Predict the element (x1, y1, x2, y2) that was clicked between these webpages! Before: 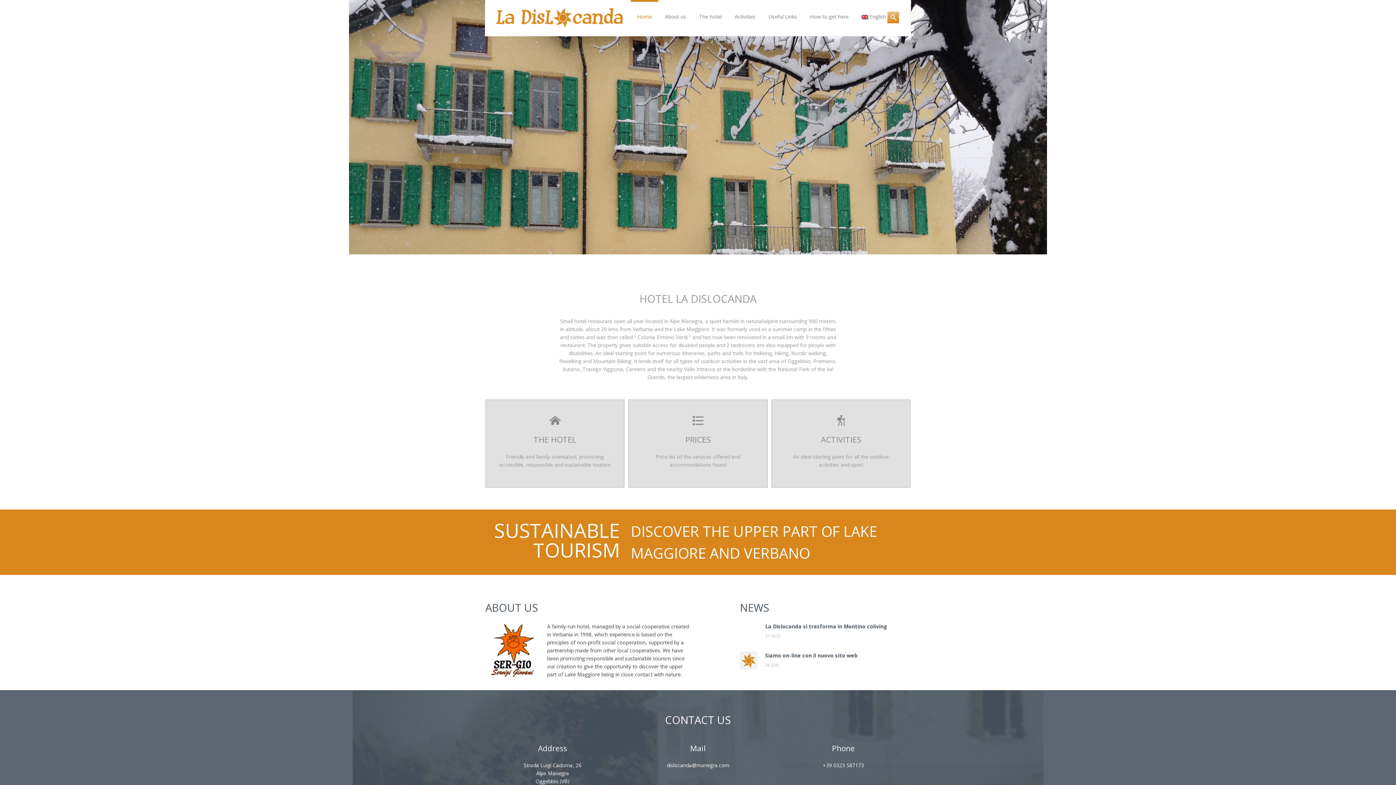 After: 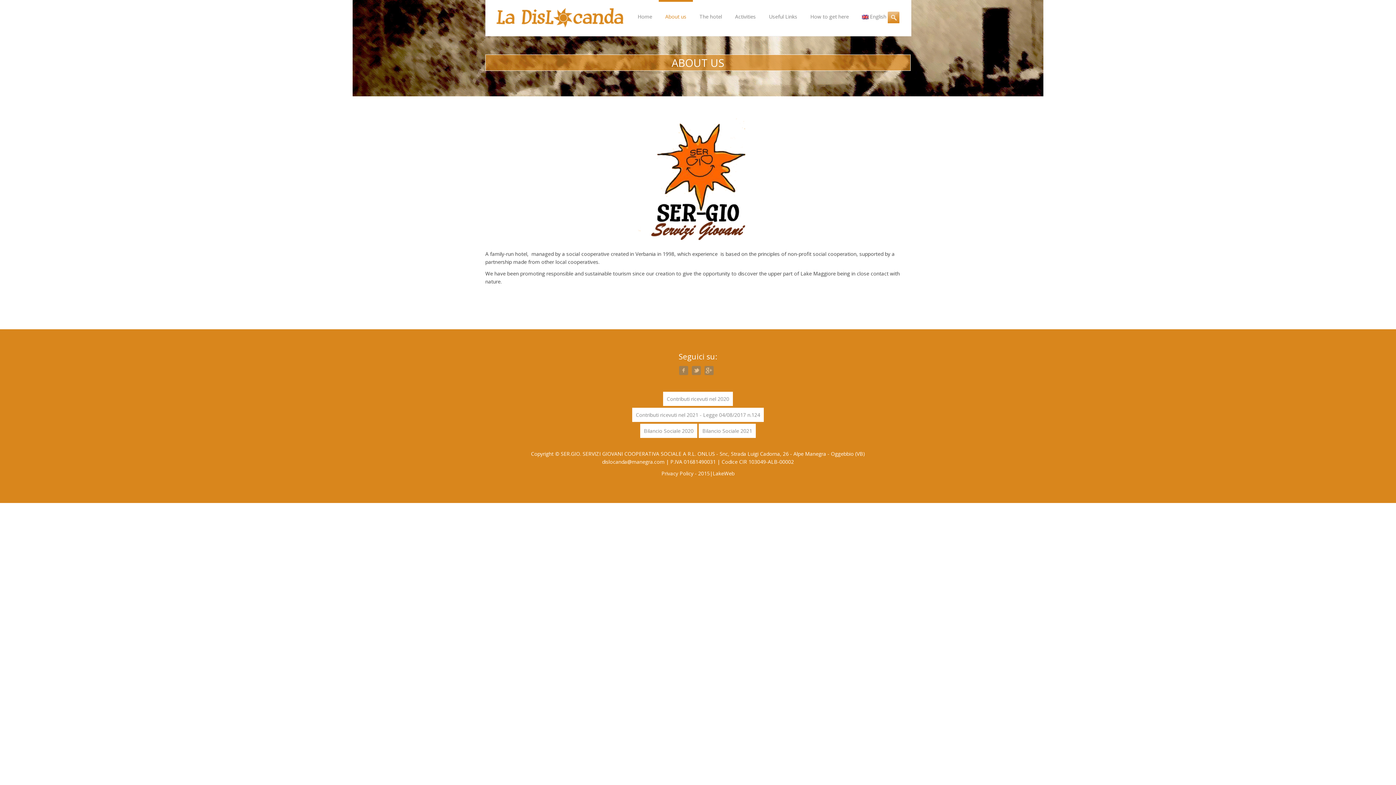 Action: label: About us bbox: (658, 0, 692, 30)